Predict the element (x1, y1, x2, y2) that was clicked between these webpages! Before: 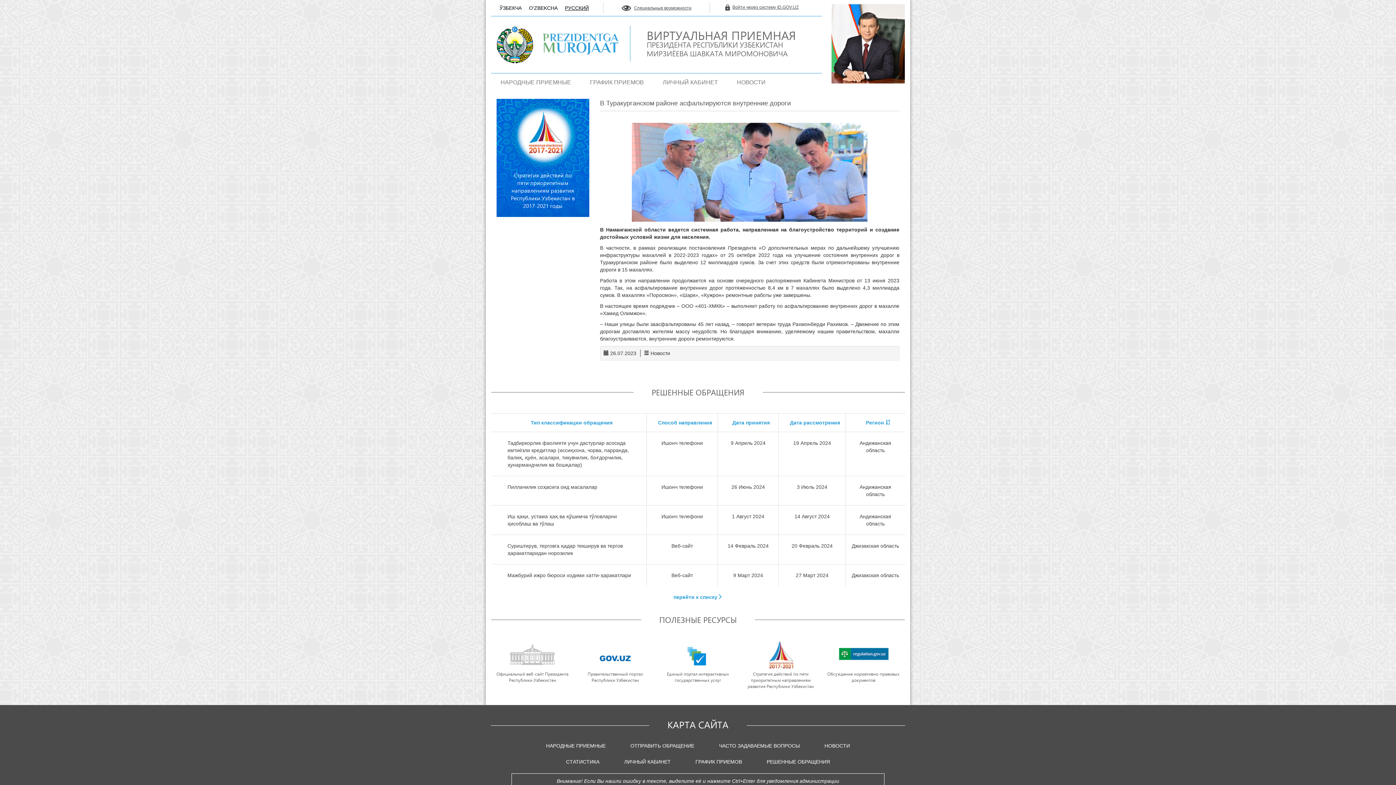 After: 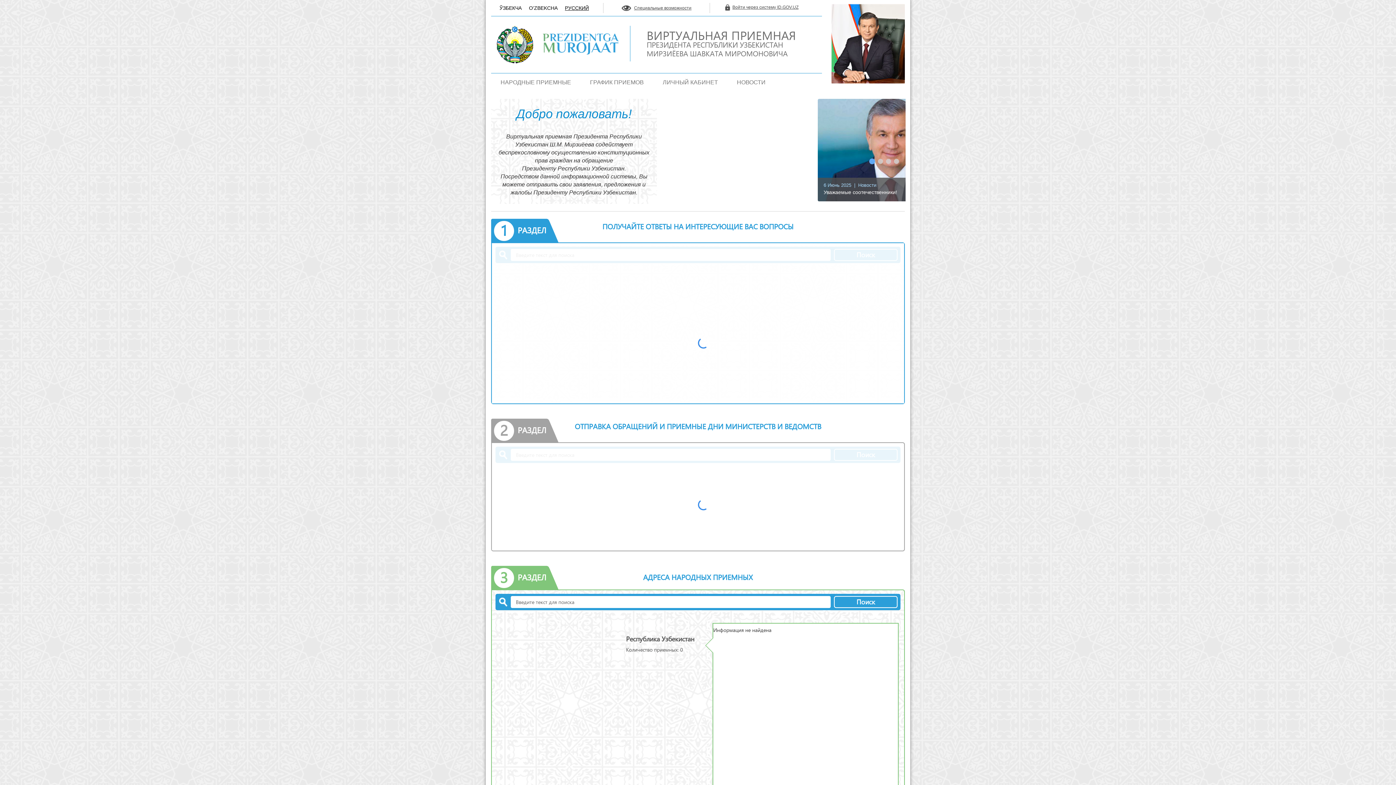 Action: bbox: (580, 73, 653, 91) label: ГРАФИК ПРИЕМОВ